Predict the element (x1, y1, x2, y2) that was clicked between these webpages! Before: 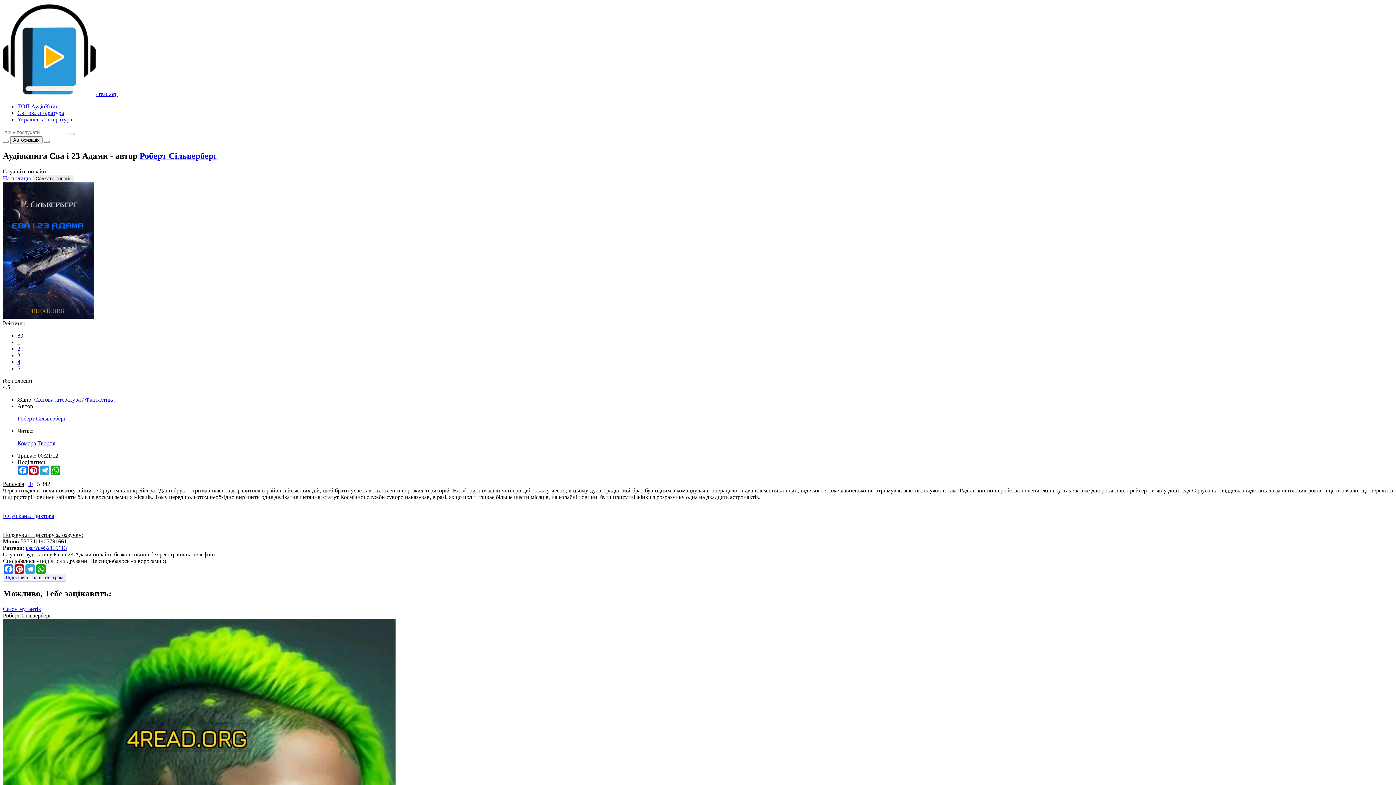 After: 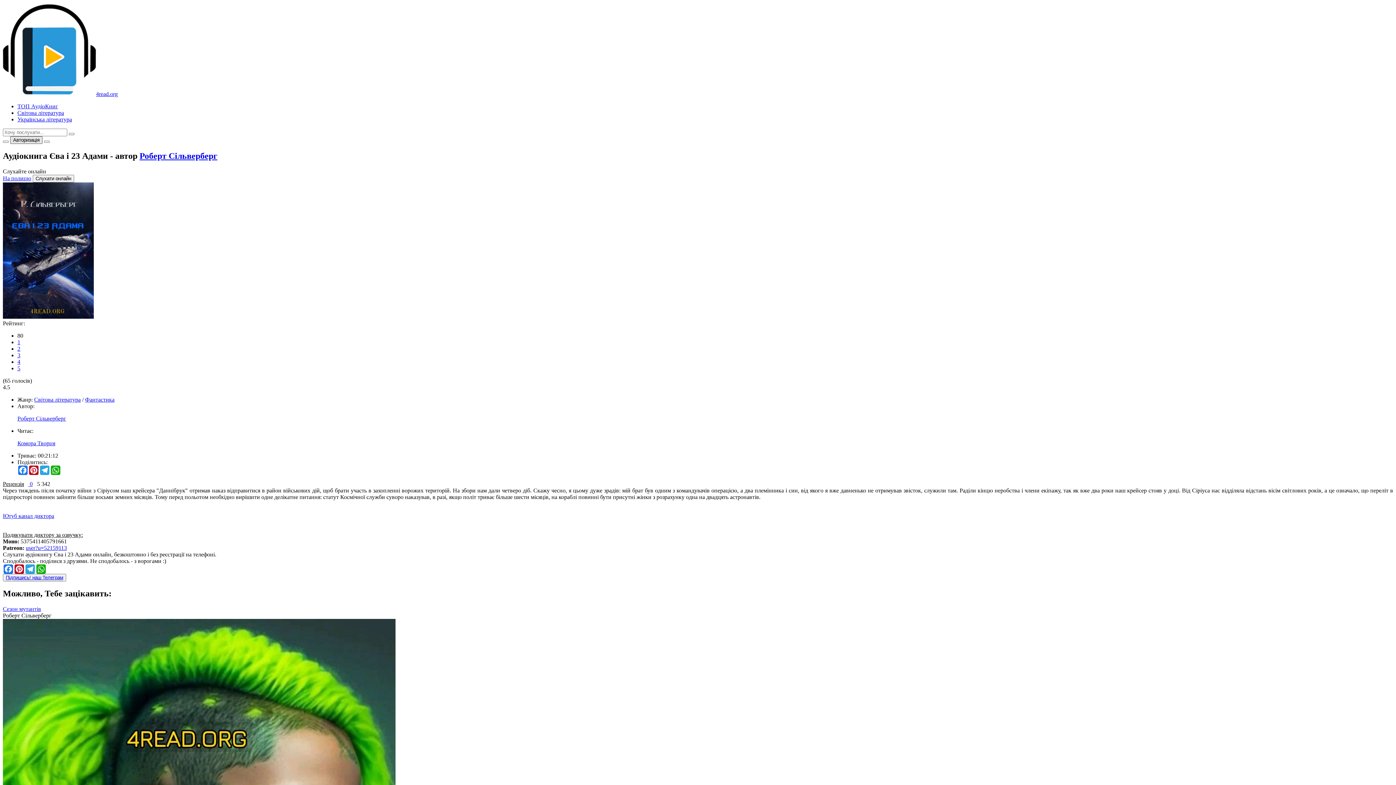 Action: label: Авторизація bbox: (10, 136, 42, 144)